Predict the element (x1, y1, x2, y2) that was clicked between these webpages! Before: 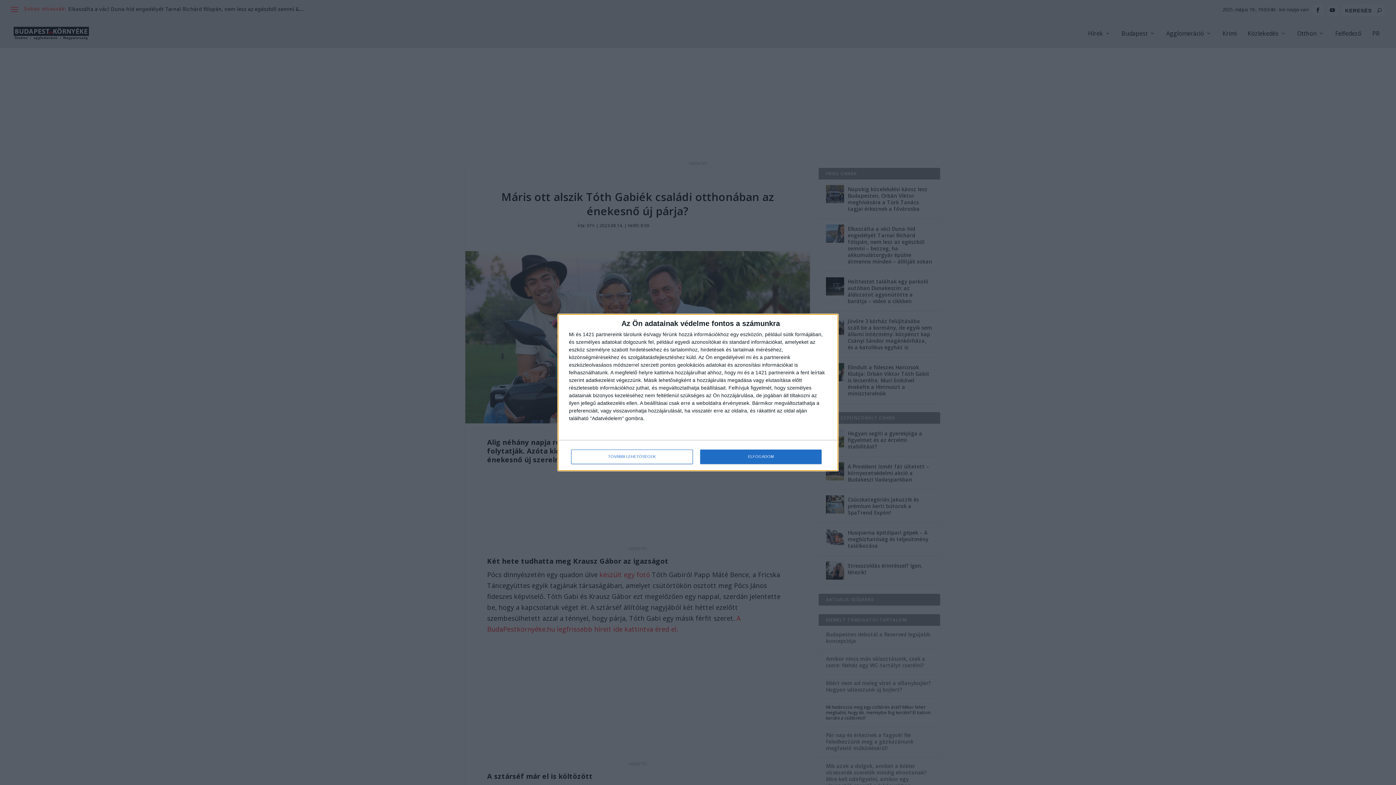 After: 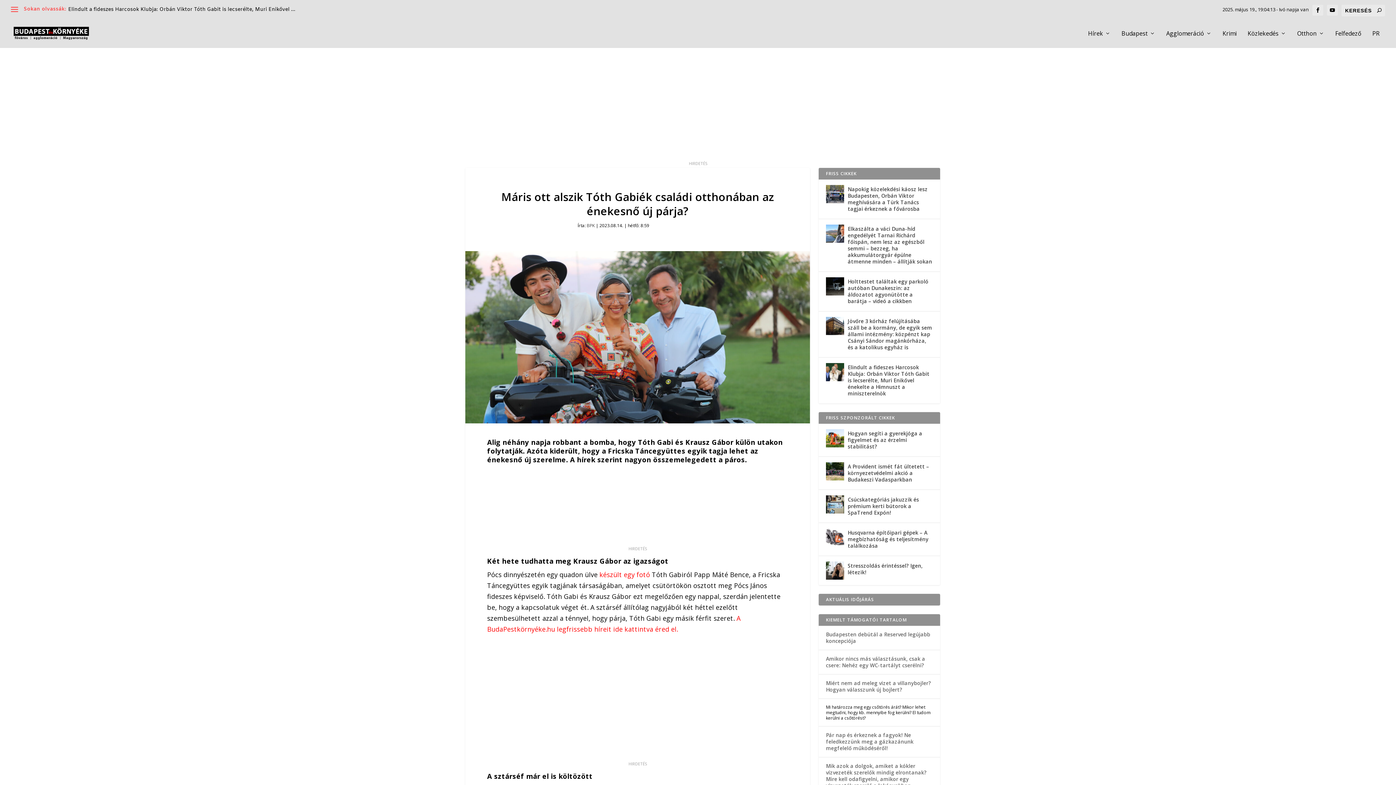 Action: label: ELFOGADOM bbox: (700, 449, 821, 464)